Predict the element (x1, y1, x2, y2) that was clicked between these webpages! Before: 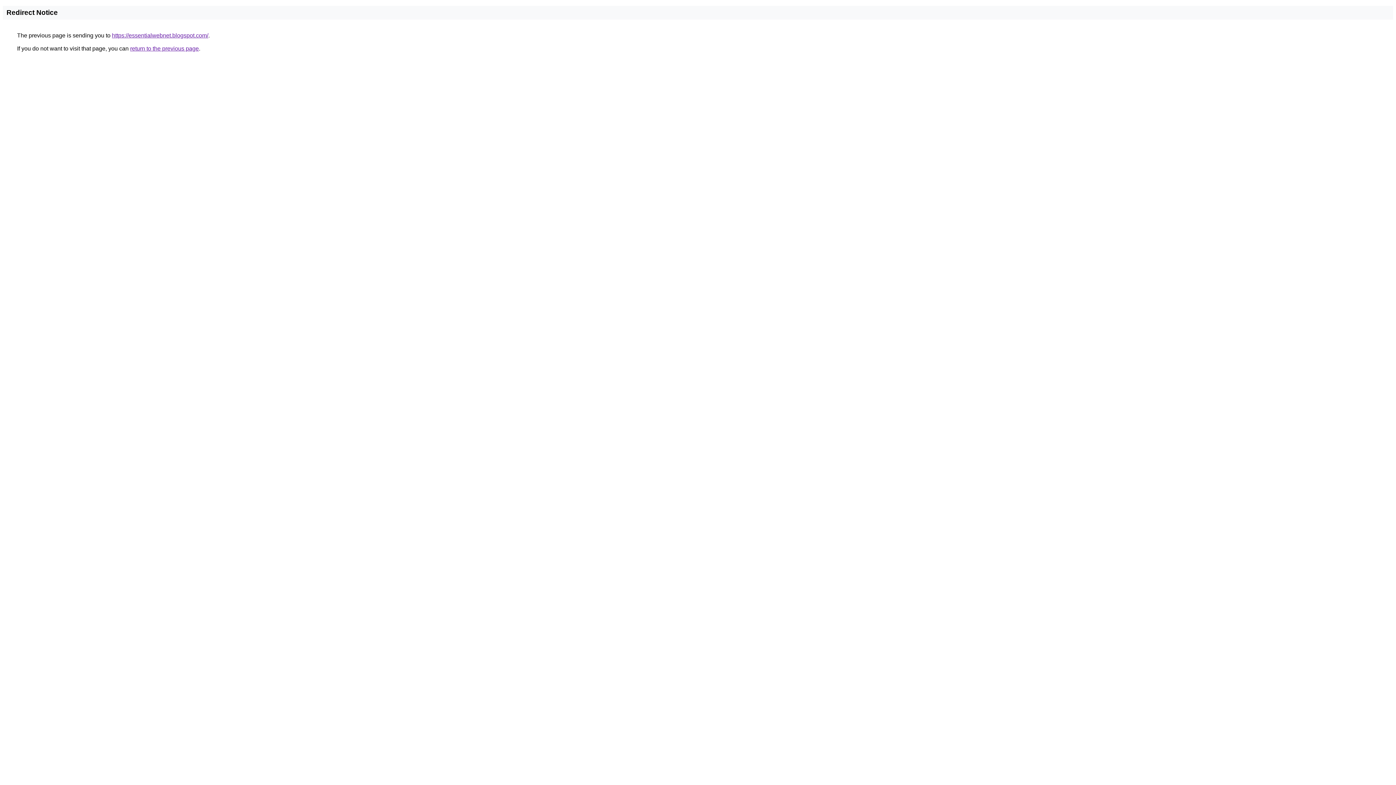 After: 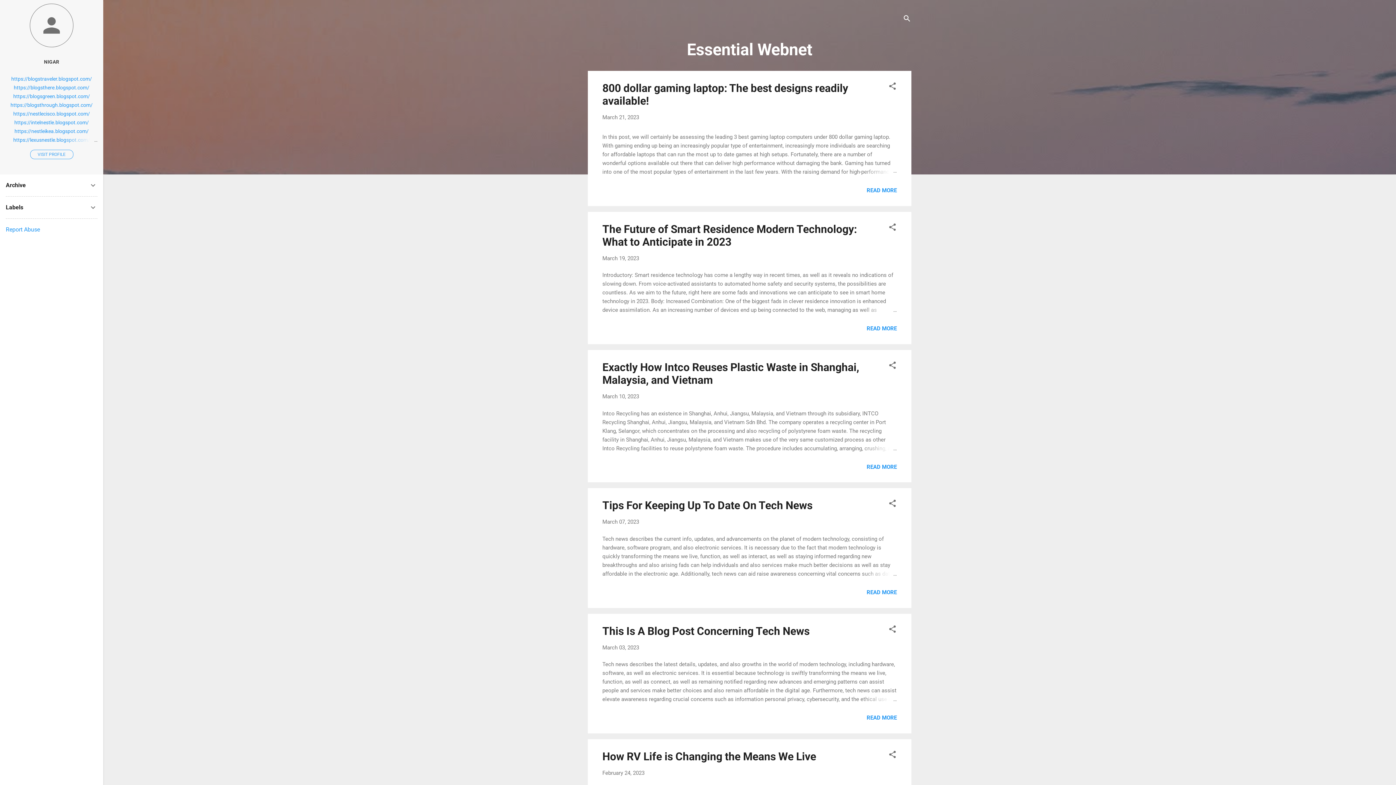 Action: bbox: (112, 32, 208, 38) label: https://essentialwebnet.blogspot.com/